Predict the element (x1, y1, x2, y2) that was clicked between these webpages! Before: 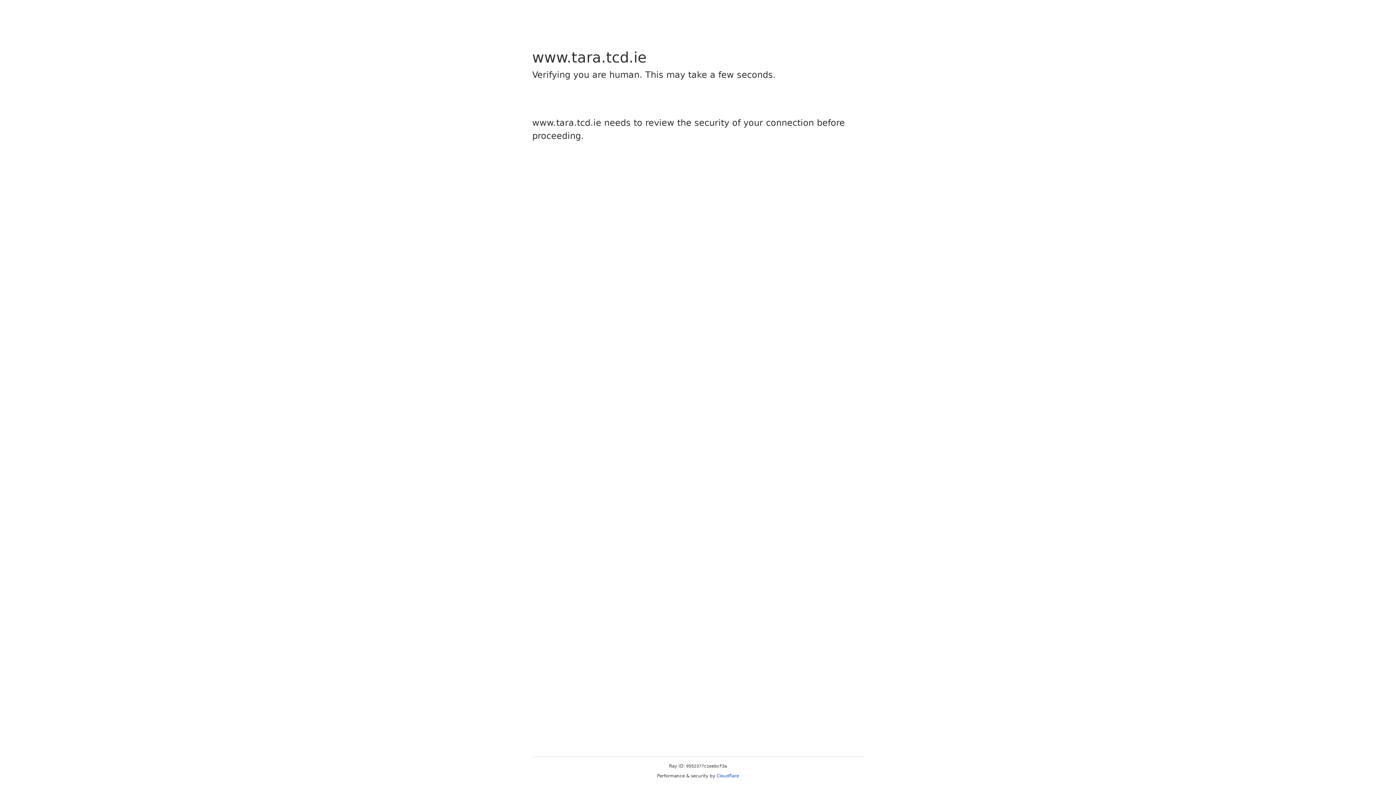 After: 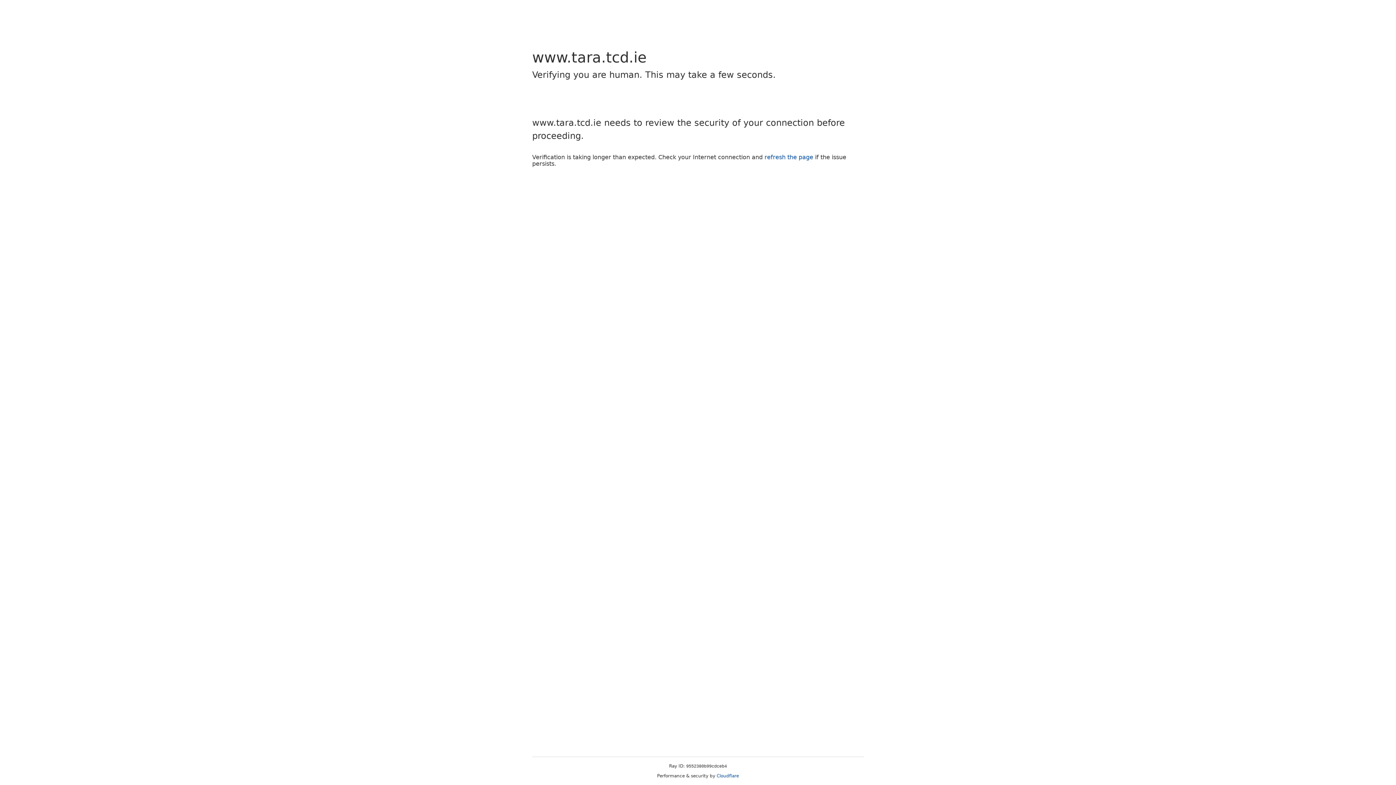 Action: bbox: (716, 773, 739, 778) label: Cloudflare